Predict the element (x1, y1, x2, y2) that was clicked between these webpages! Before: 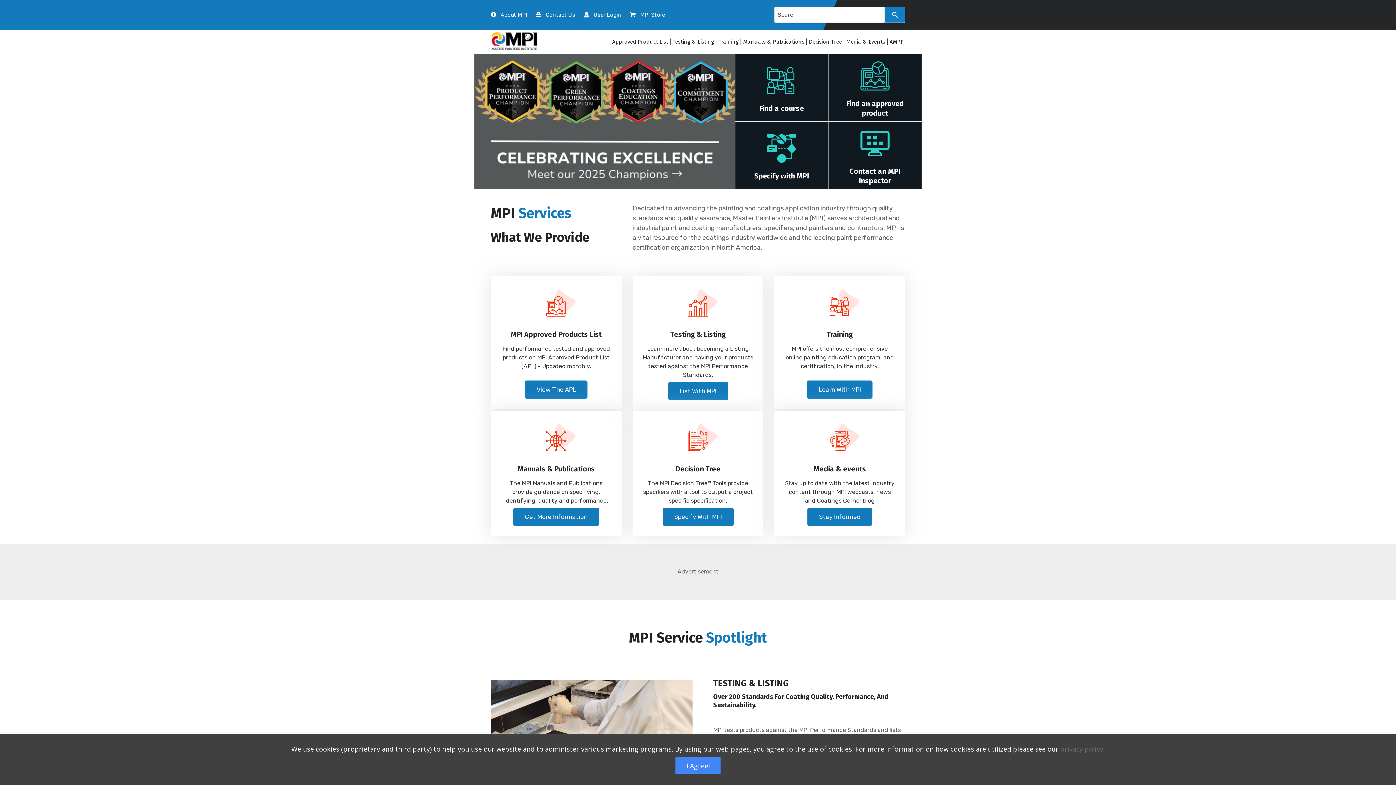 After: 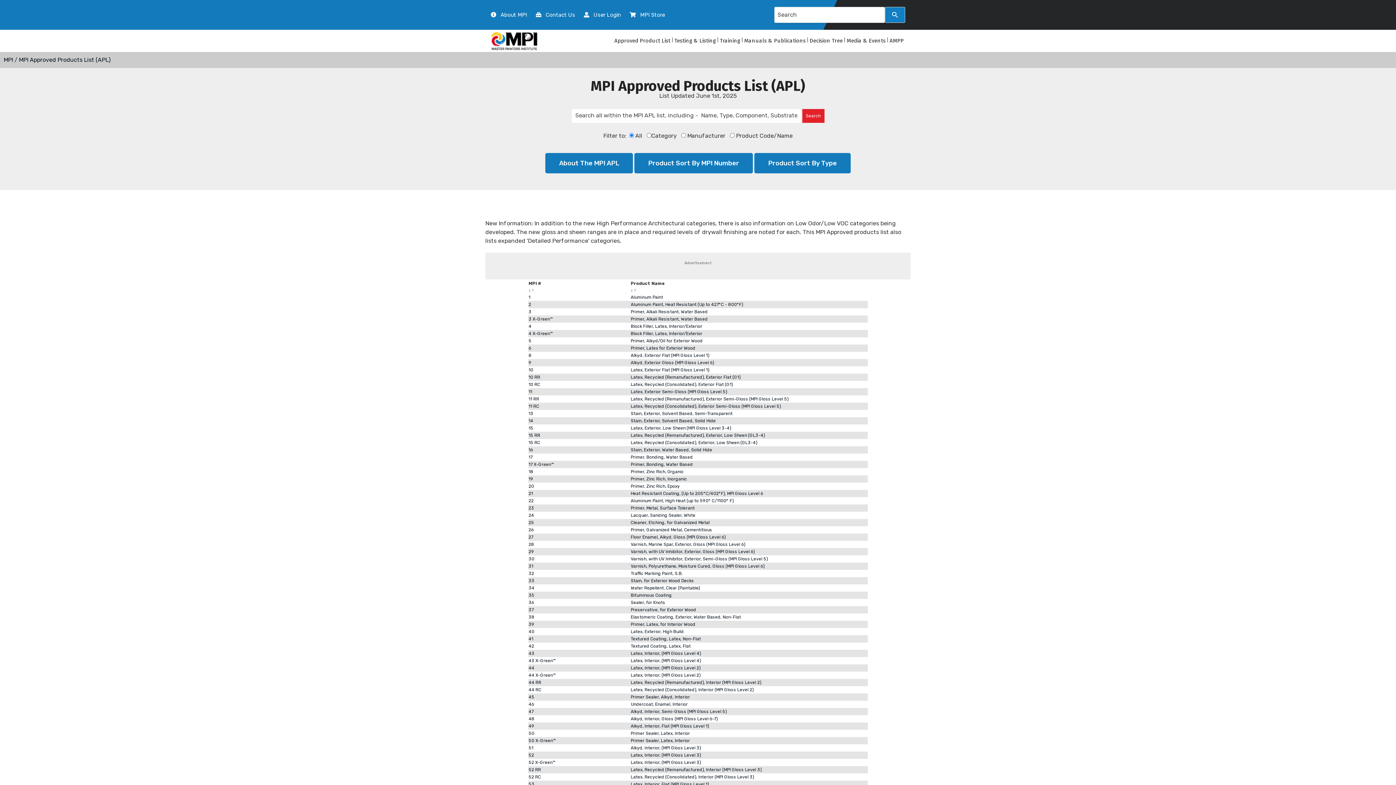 Action: bbox: (834, 54, 916, 121) label: Find an approved product